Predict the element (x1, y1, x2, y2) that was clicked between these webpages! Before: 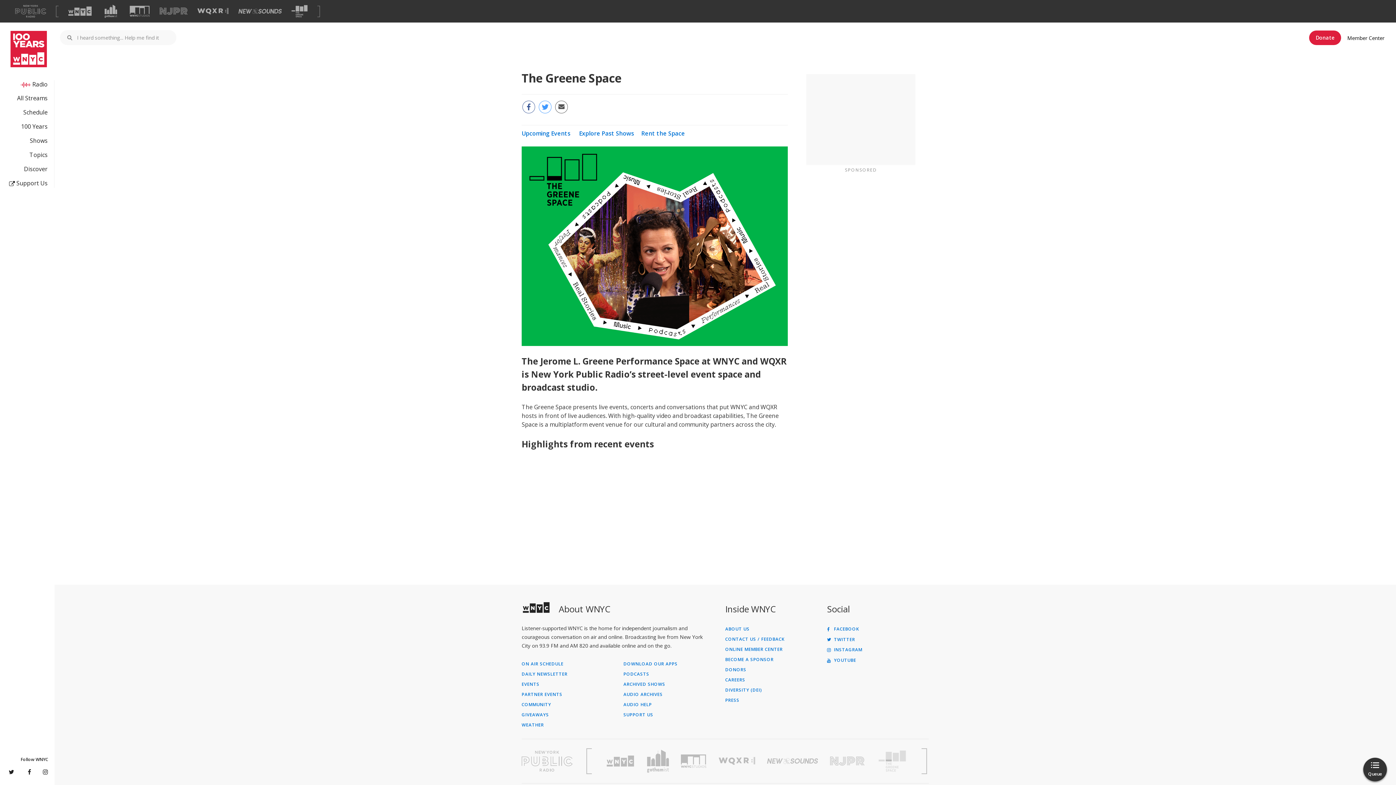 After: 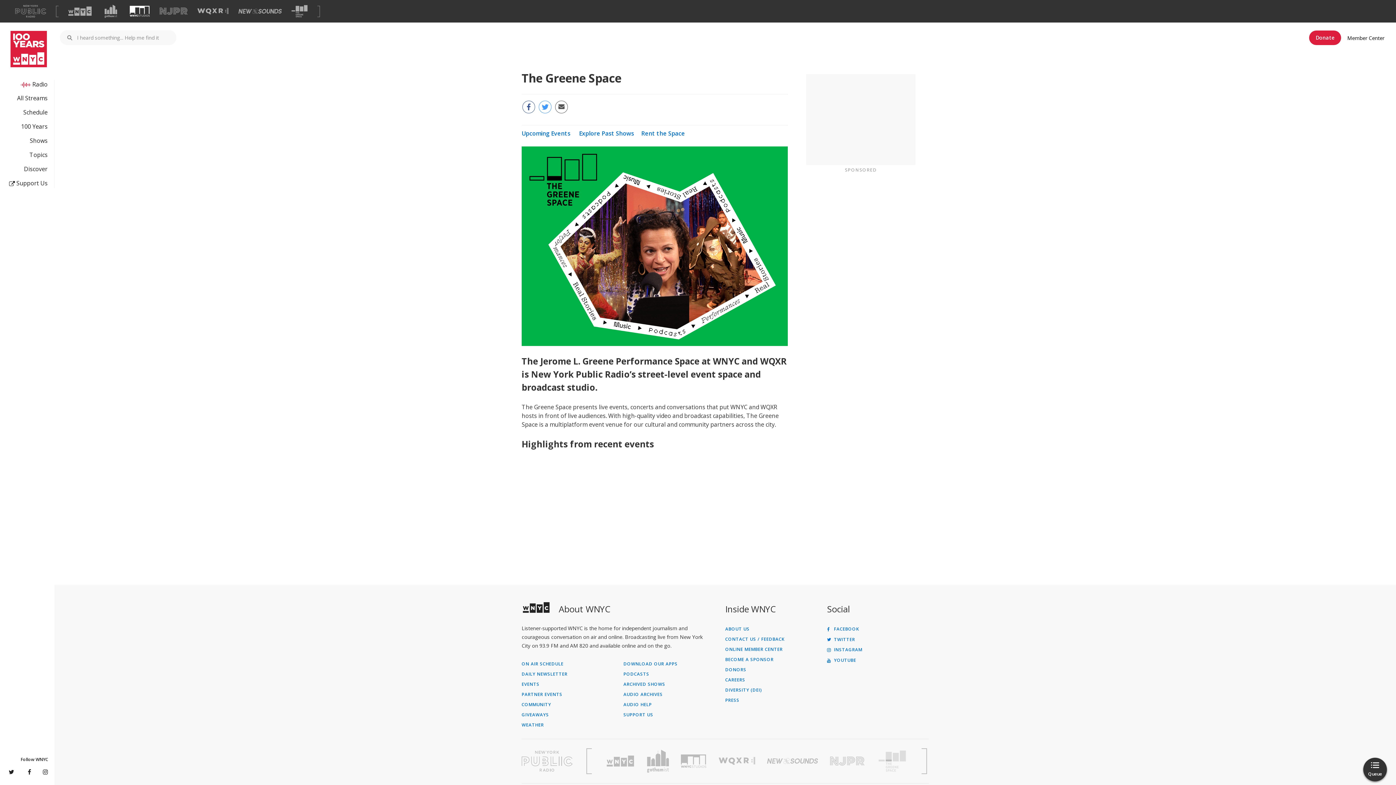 Action: bbox: (129, 5, 149, 16) label: Visit WNYC Studios (Opens in new window)